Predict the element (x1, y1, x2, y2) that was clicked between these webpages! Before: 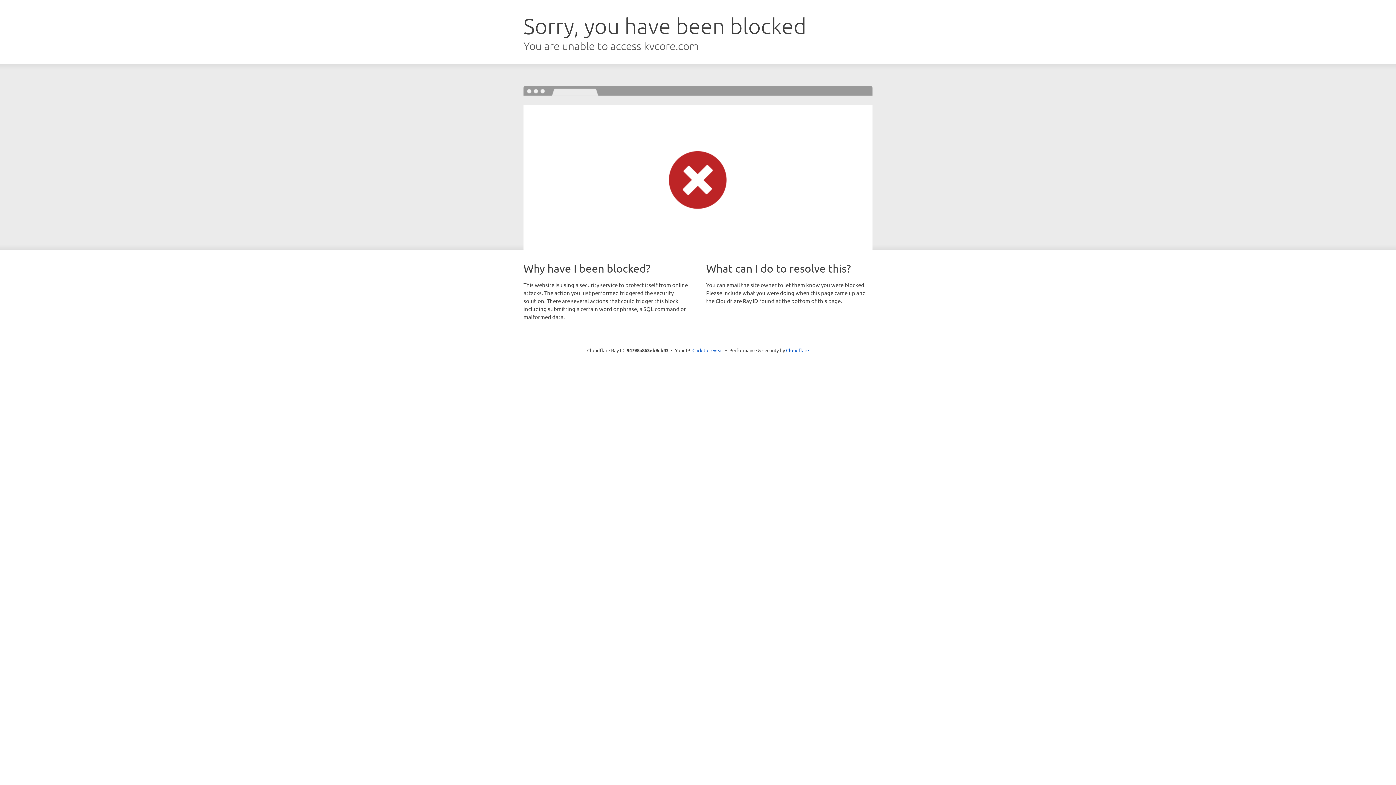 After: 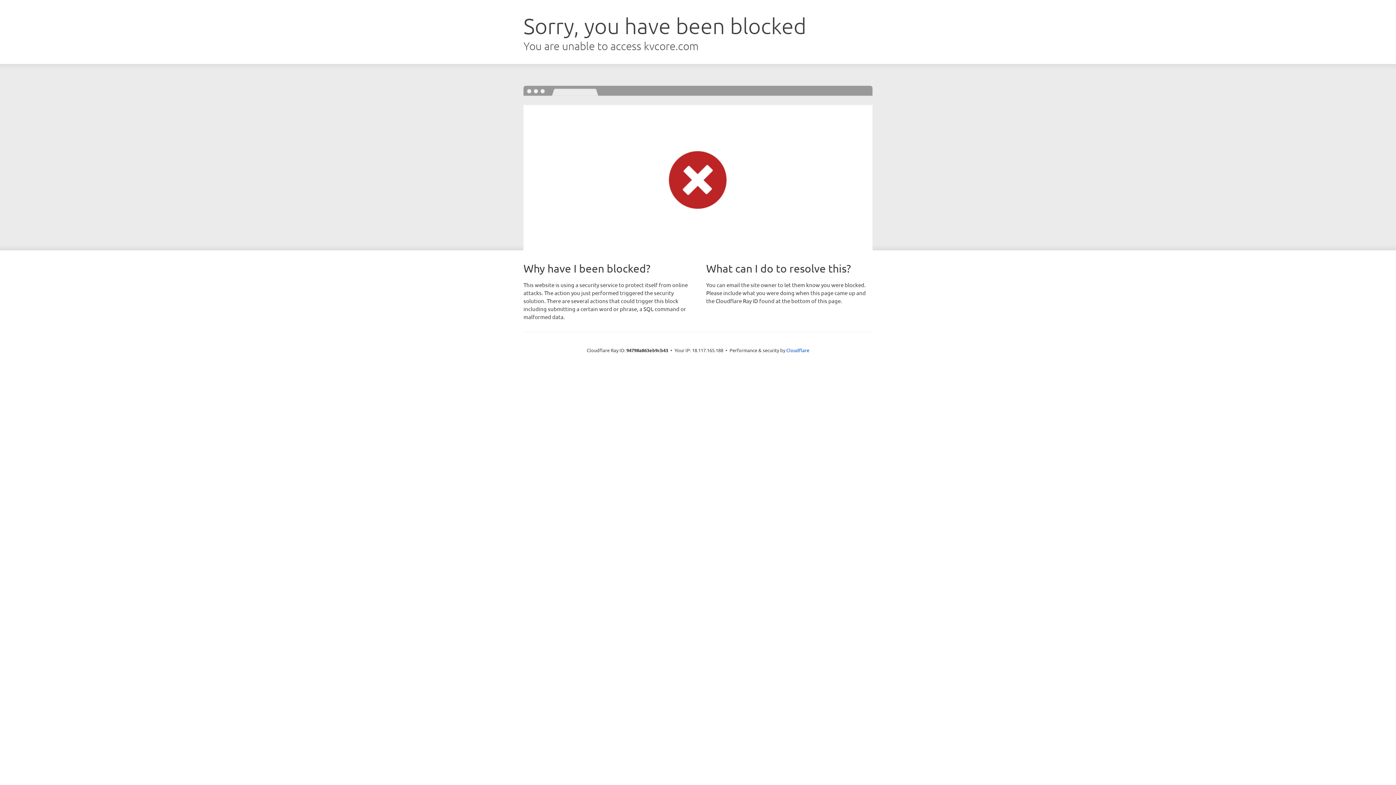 Action: bbox: (692, 346, 723, 353) label: Click to reveal